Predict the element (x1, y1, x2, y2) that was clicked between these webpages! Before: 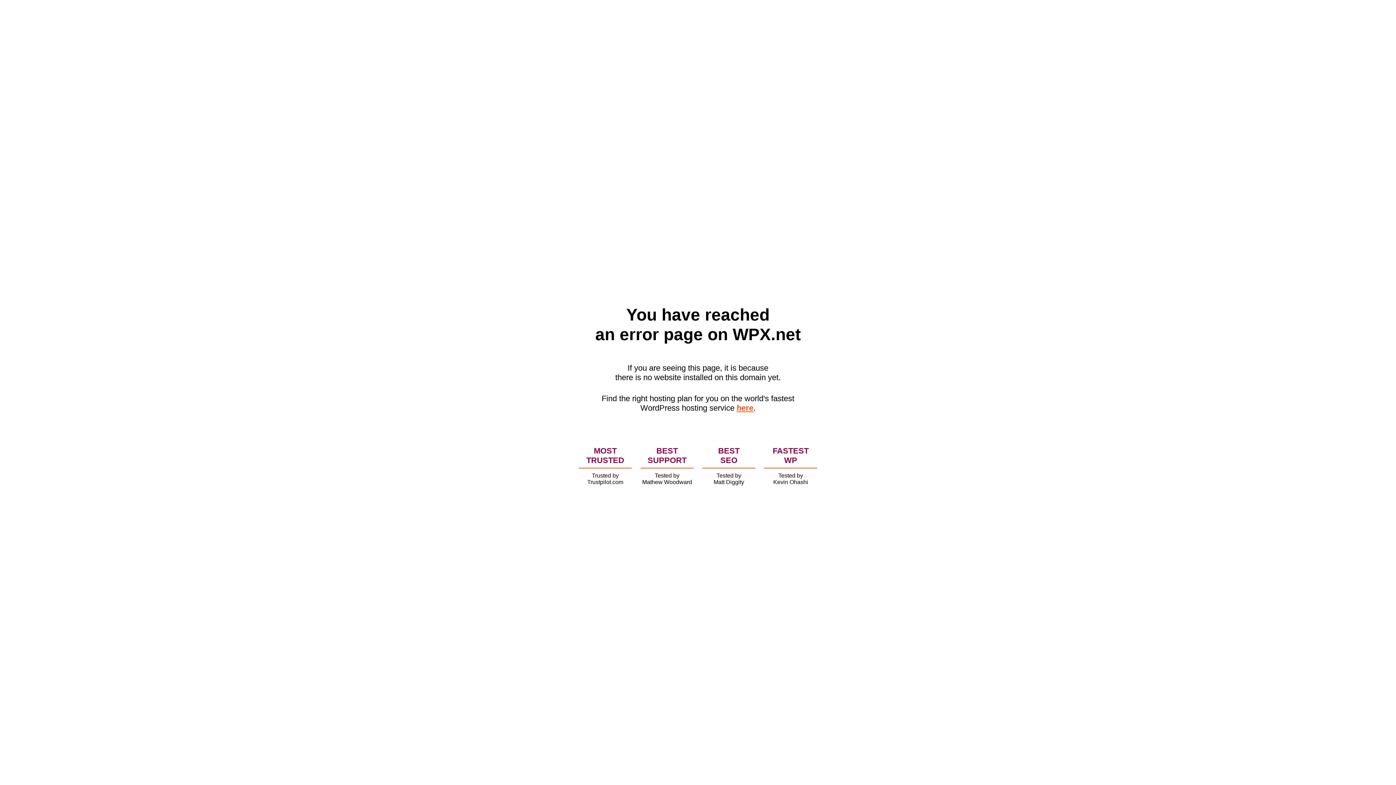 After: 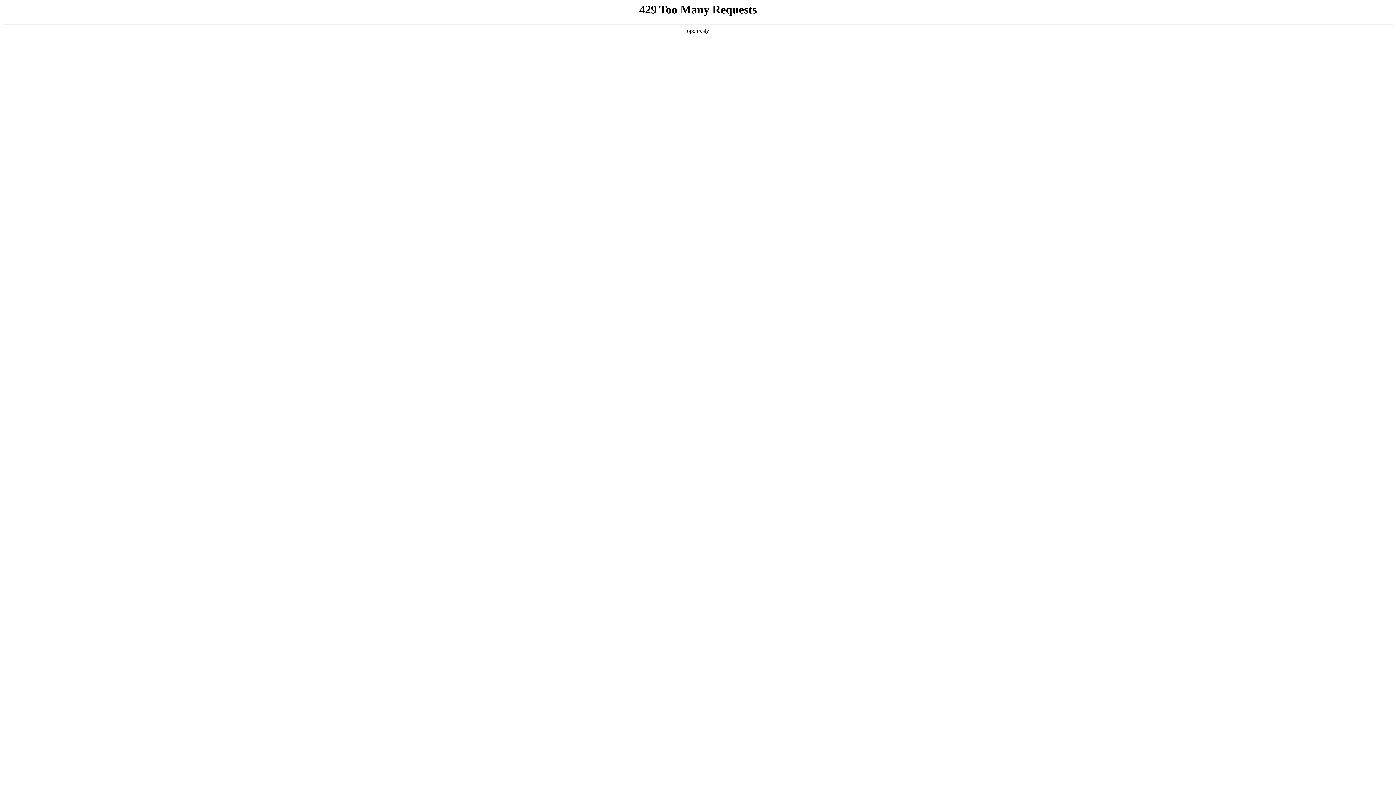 Action: bbox: (736, 403, 753, 412) label: here